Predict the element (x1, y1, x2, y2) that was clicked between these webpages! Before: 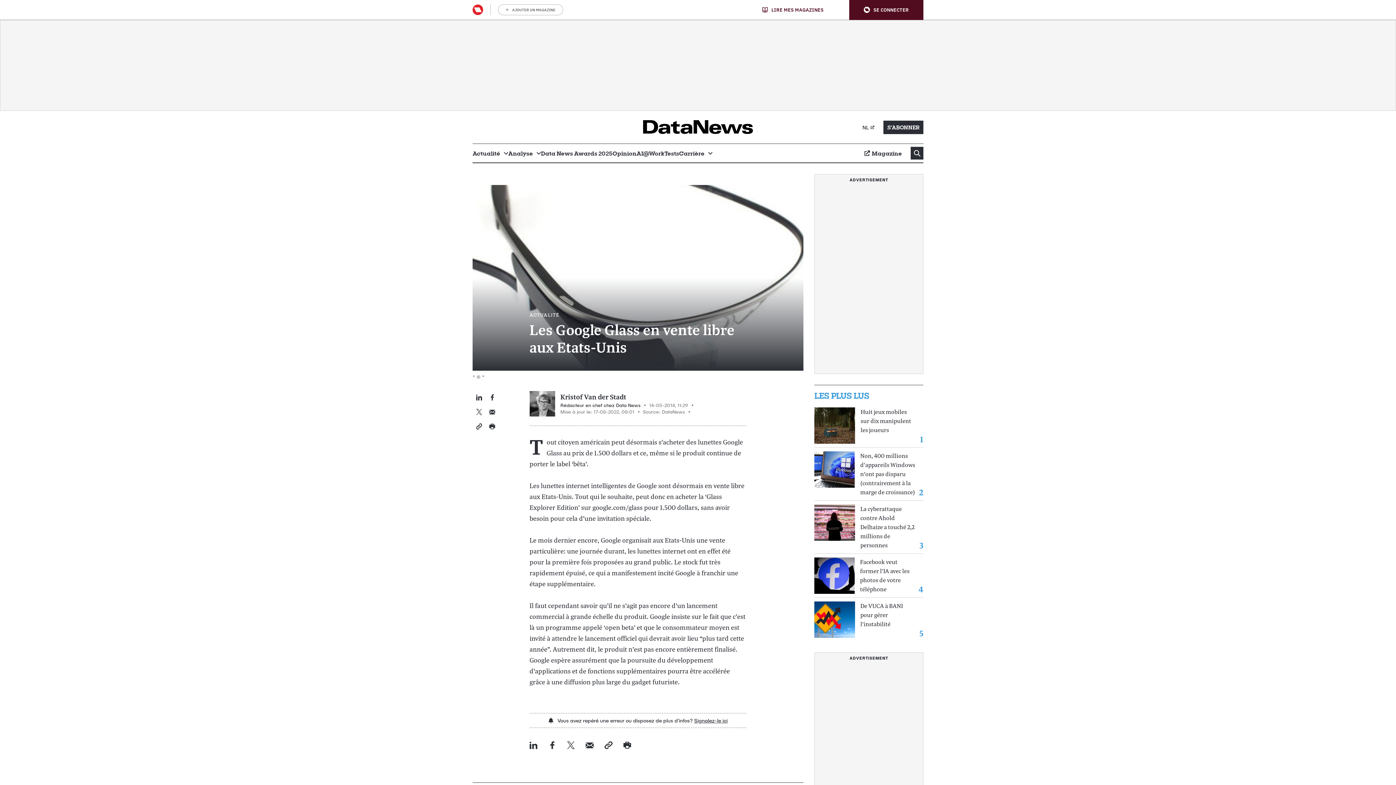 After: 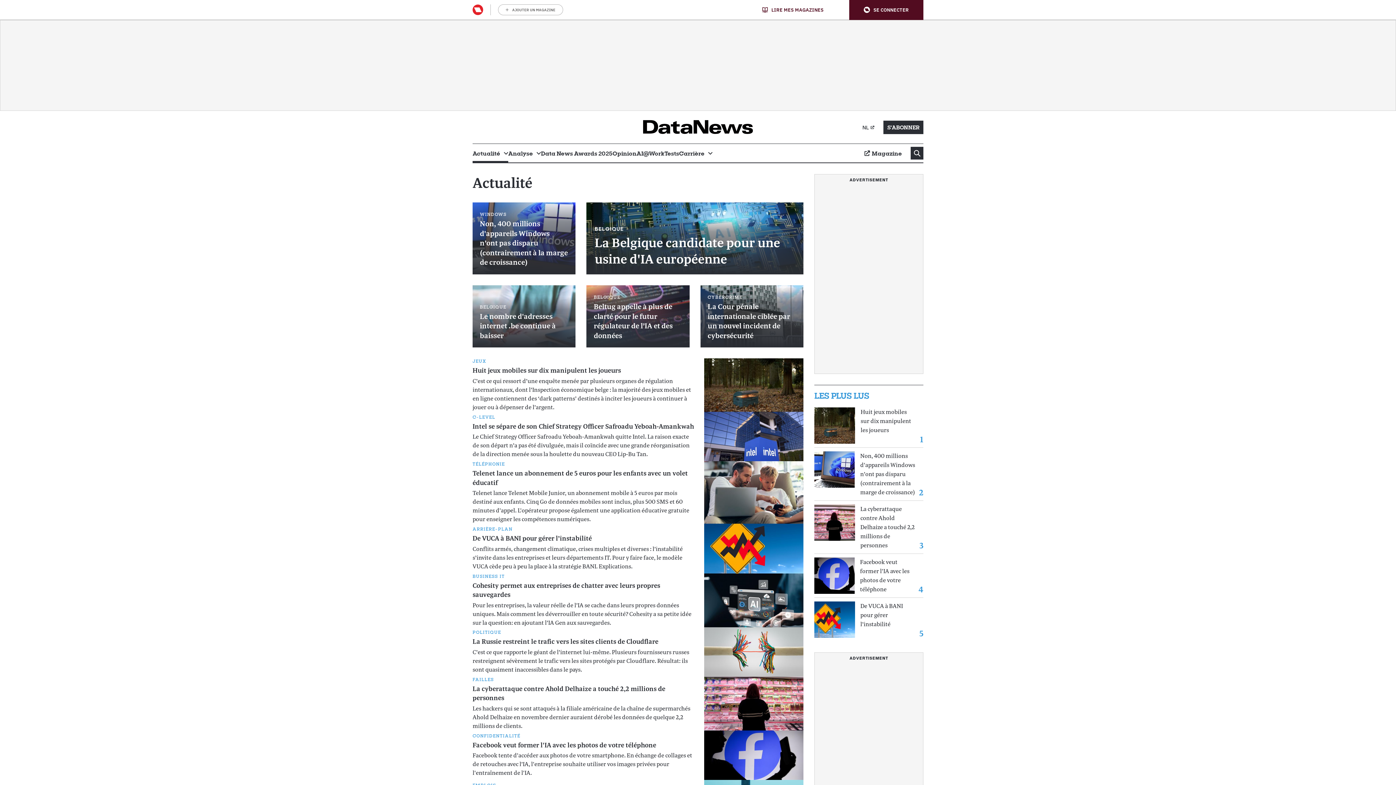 Action: bbox: (529, 312, 559, 317) label: ACTUALITÉ